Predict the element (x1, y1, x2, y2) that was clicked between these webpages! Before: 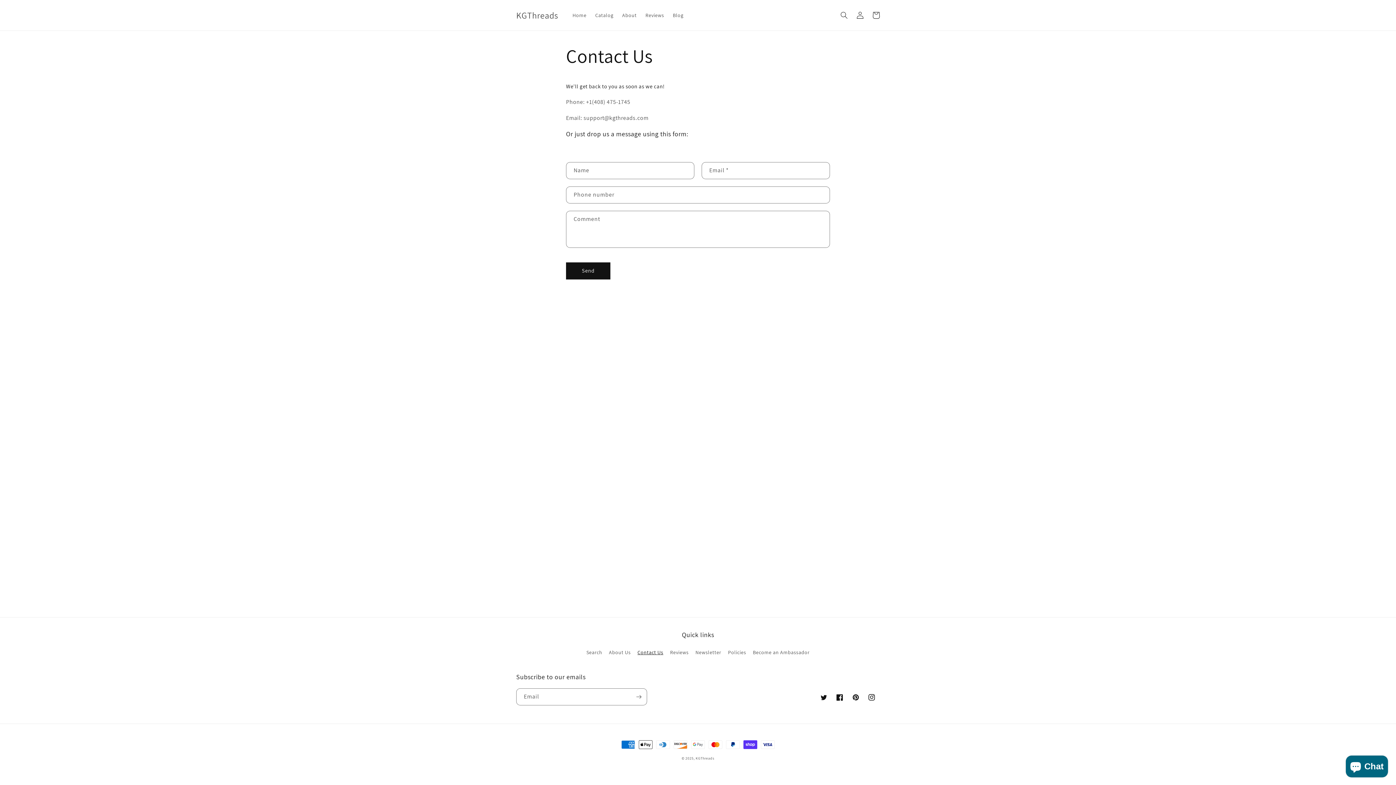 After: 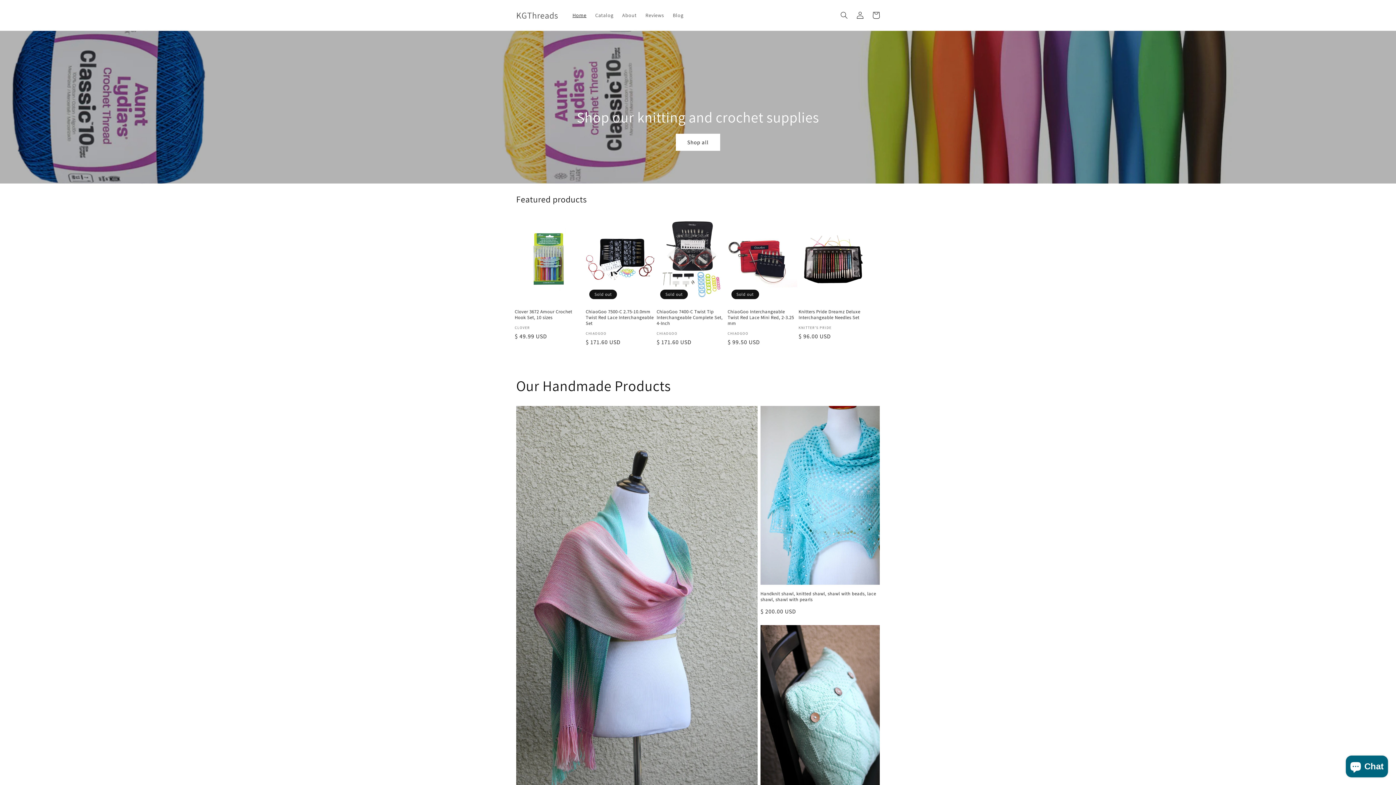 Action: bbox: (695, 756, 714, 761) label: KGThreads